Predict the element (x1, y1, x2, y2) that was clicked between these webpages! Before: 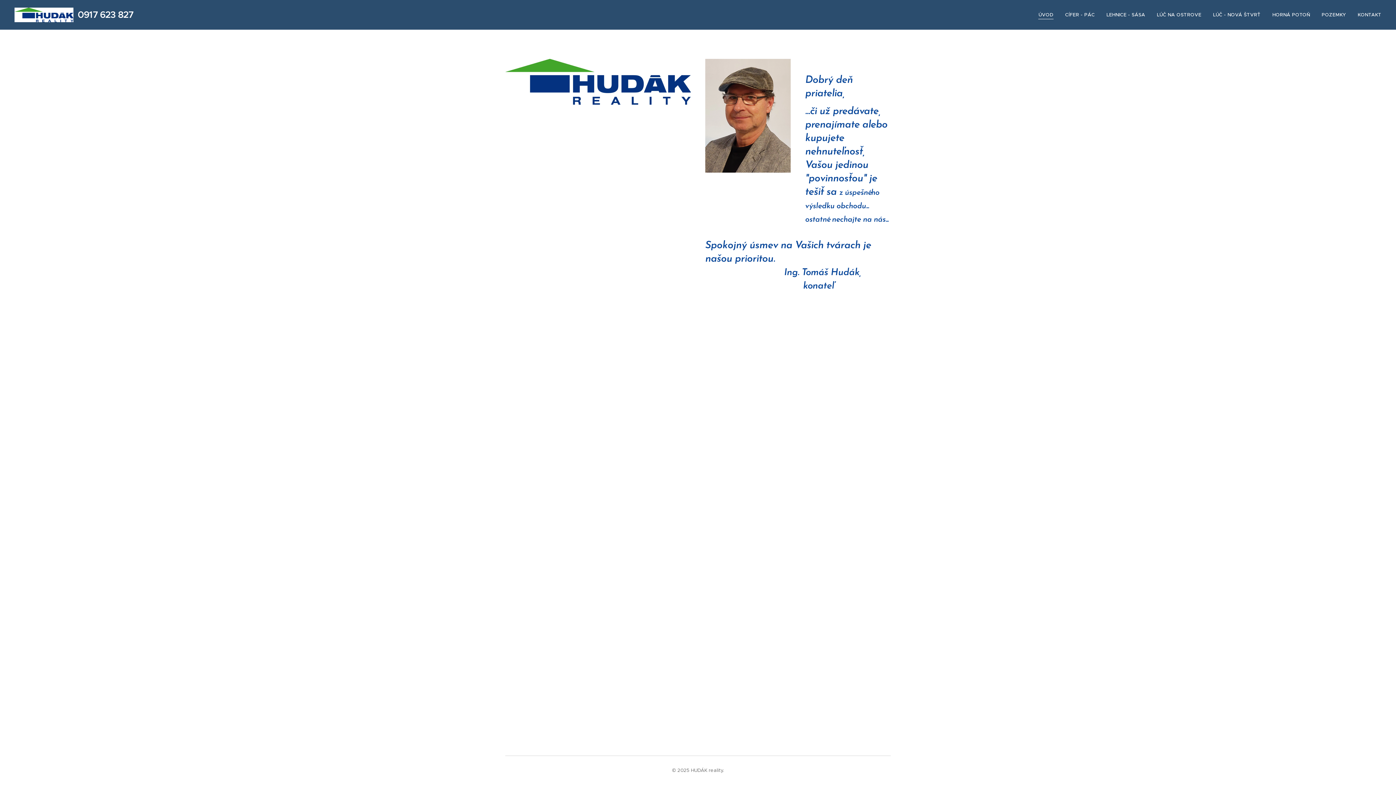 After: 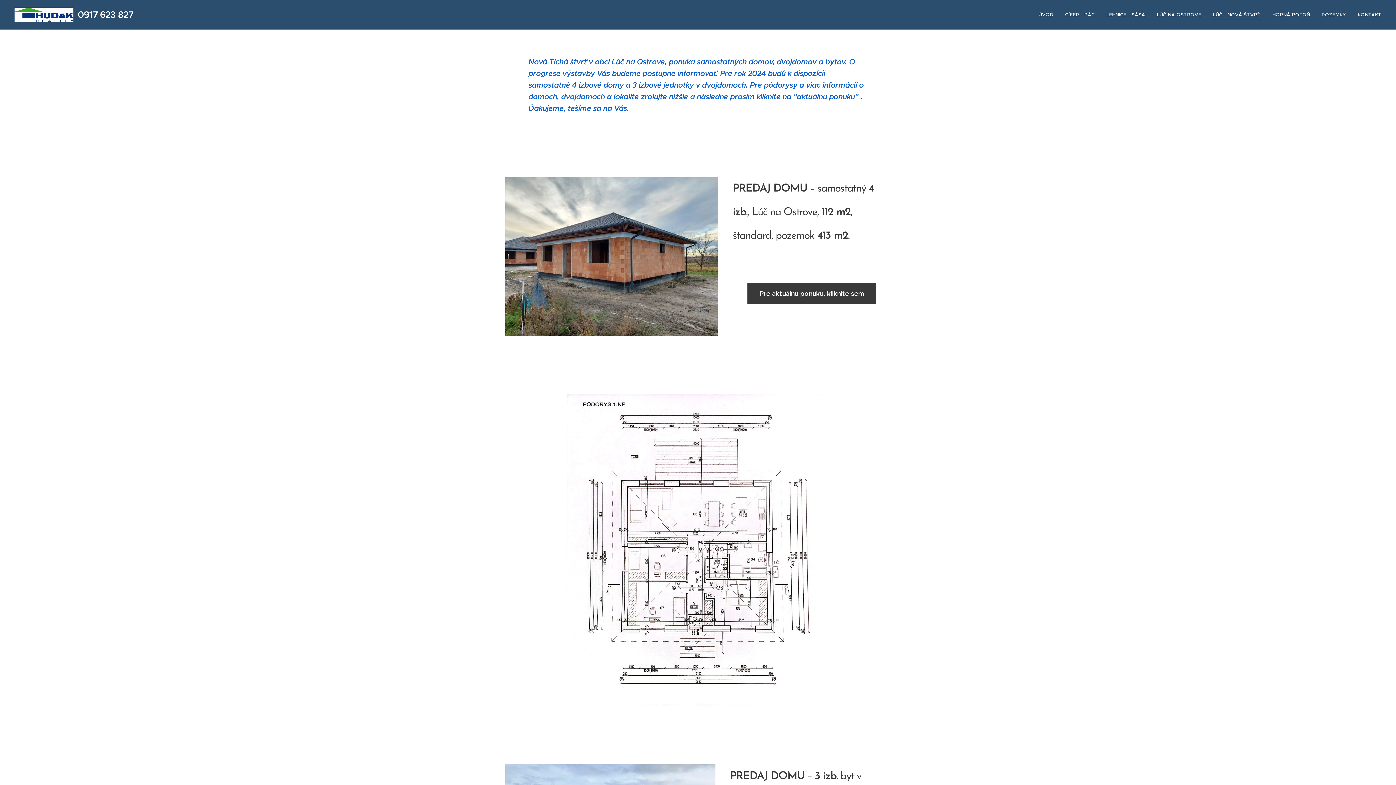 Action: bbox: (1207, 5, 1266, 24) label: LÚČ - NOVÁ ŠTVRŤ